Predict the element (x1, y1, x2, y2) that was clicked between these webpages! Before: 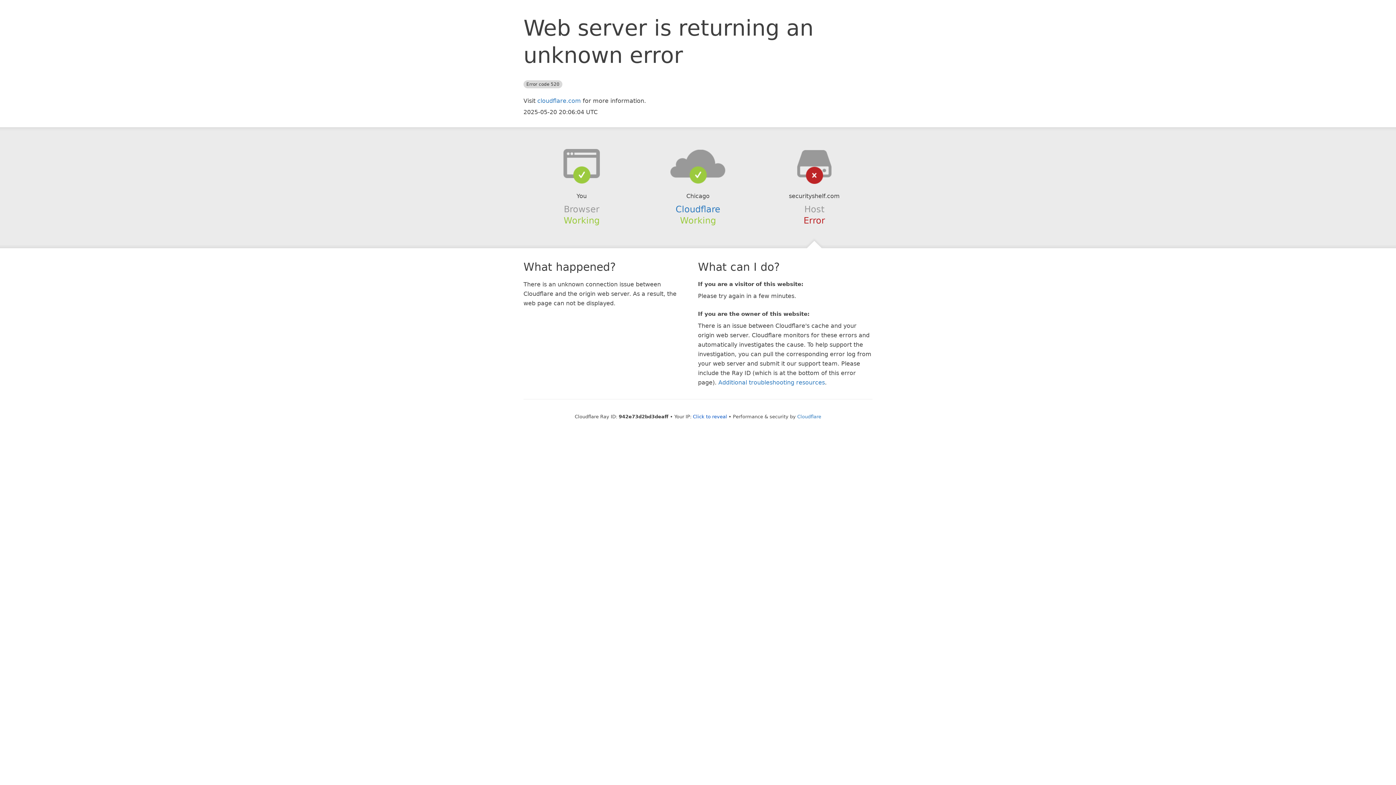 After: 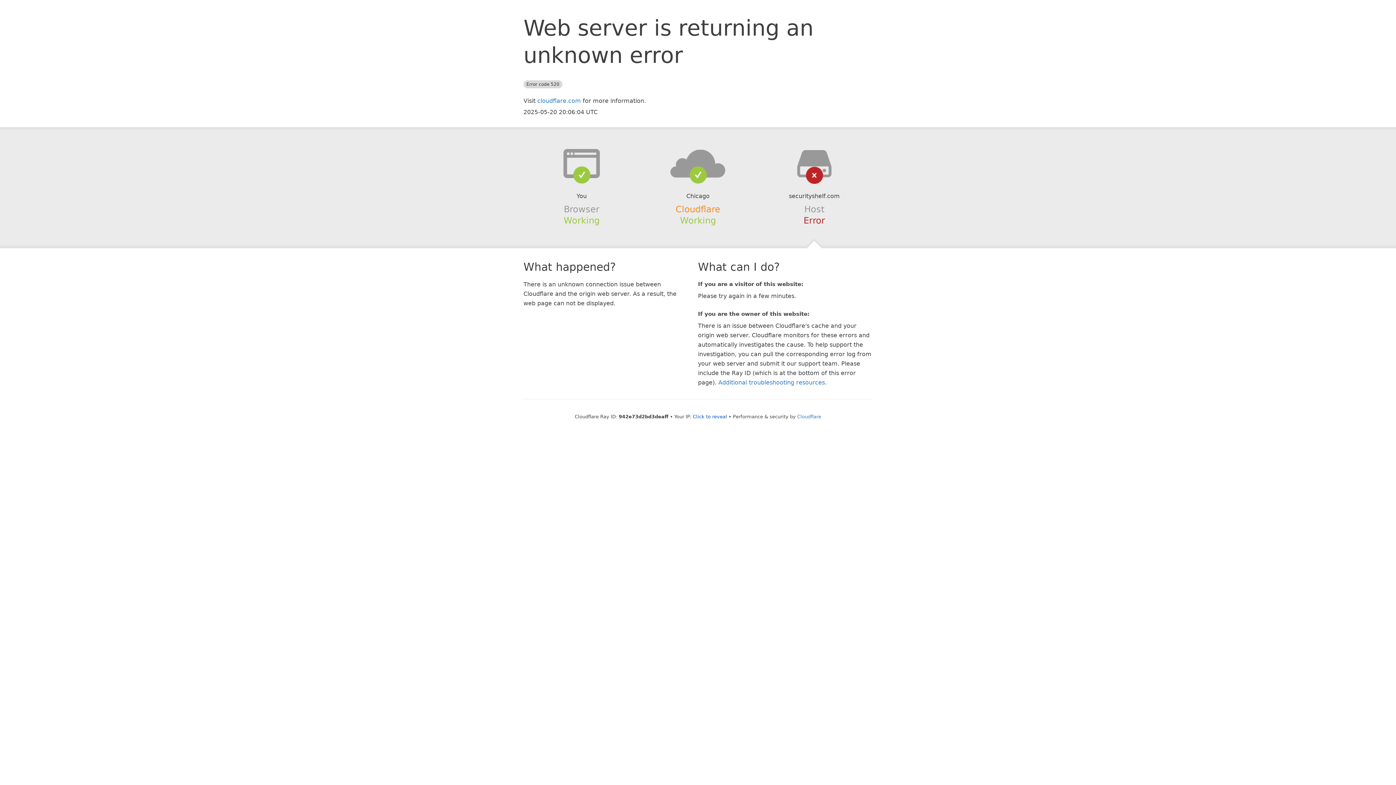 Action: label: Cloudflare bbox: (675, 204, 720, 214)